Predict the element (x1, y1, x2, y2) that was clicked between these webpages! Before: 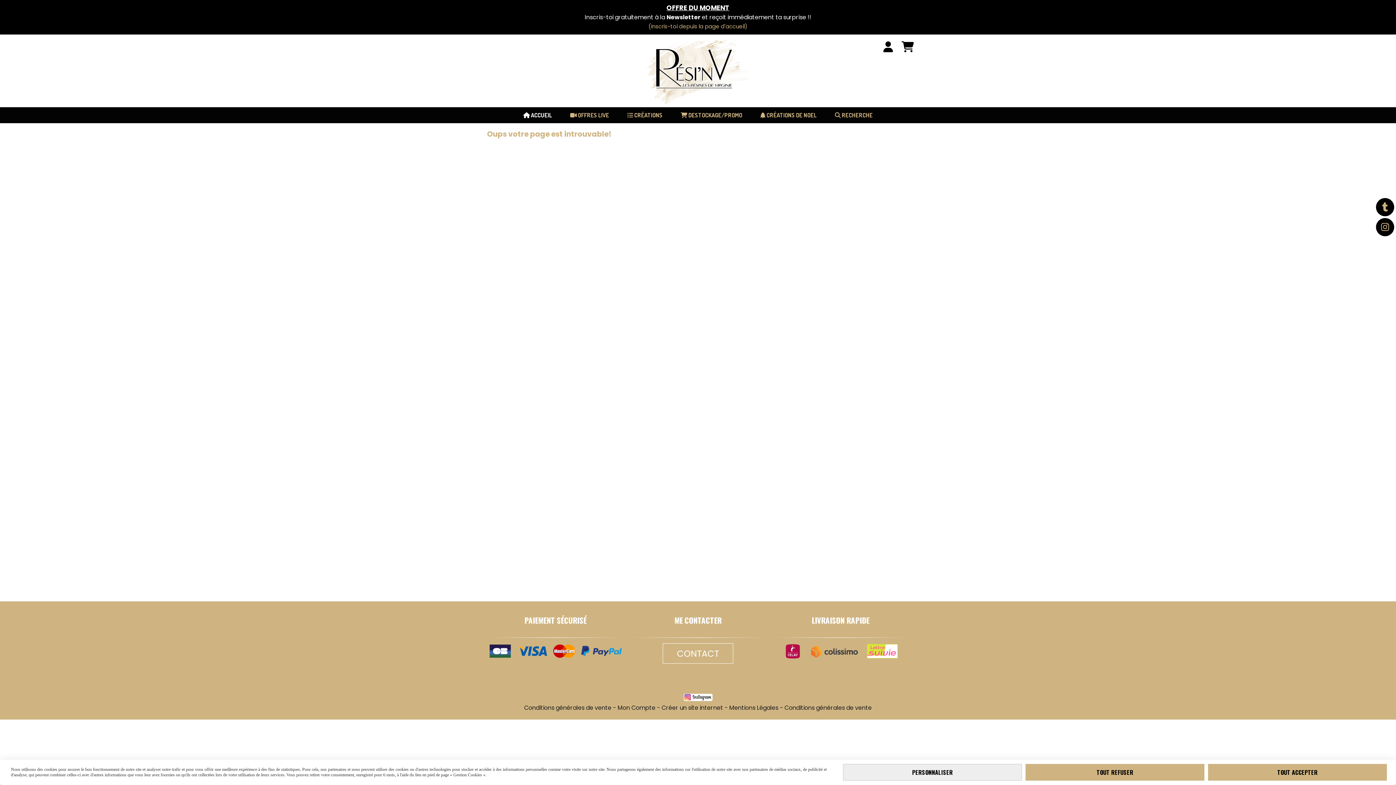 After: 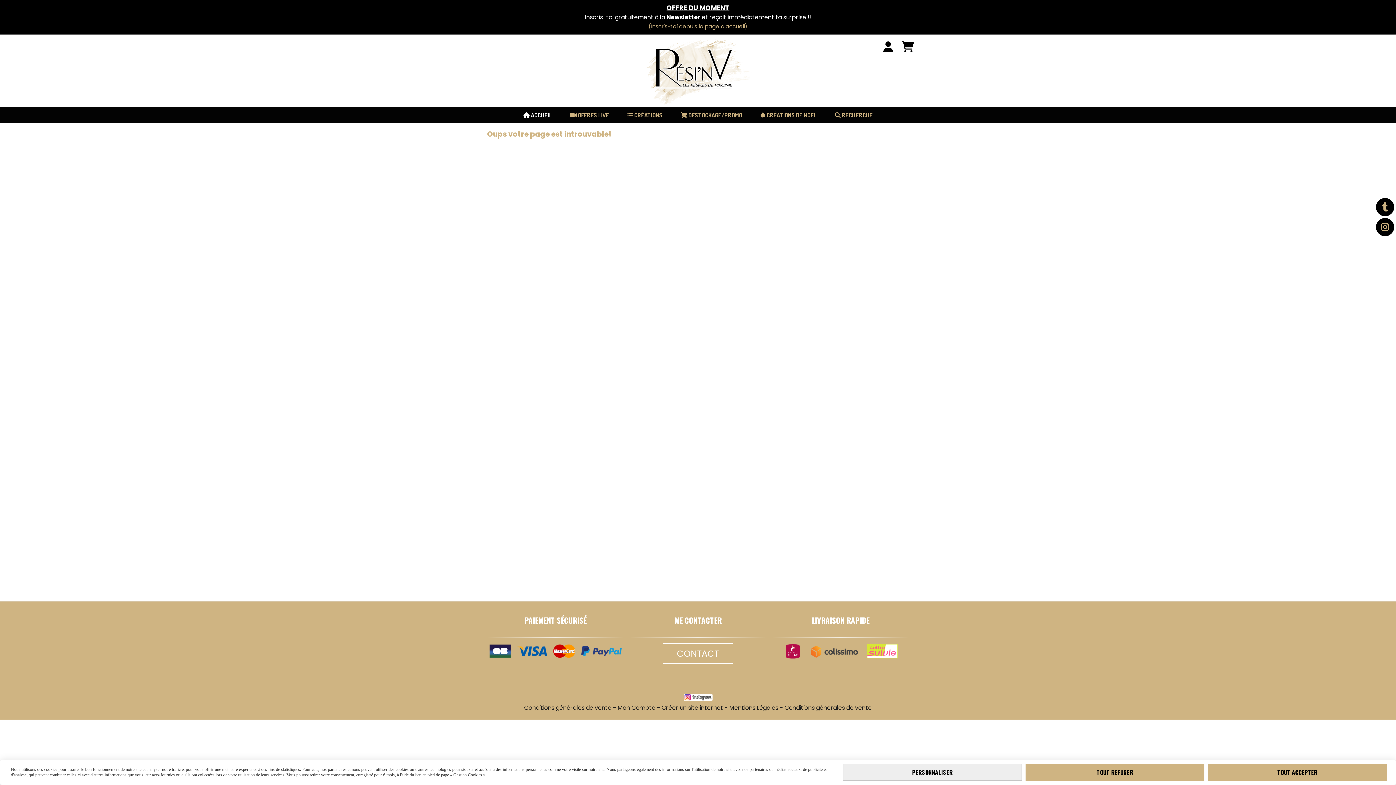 Action: bbox: (784, 703, 872, 712) label: Conditions générales de vente